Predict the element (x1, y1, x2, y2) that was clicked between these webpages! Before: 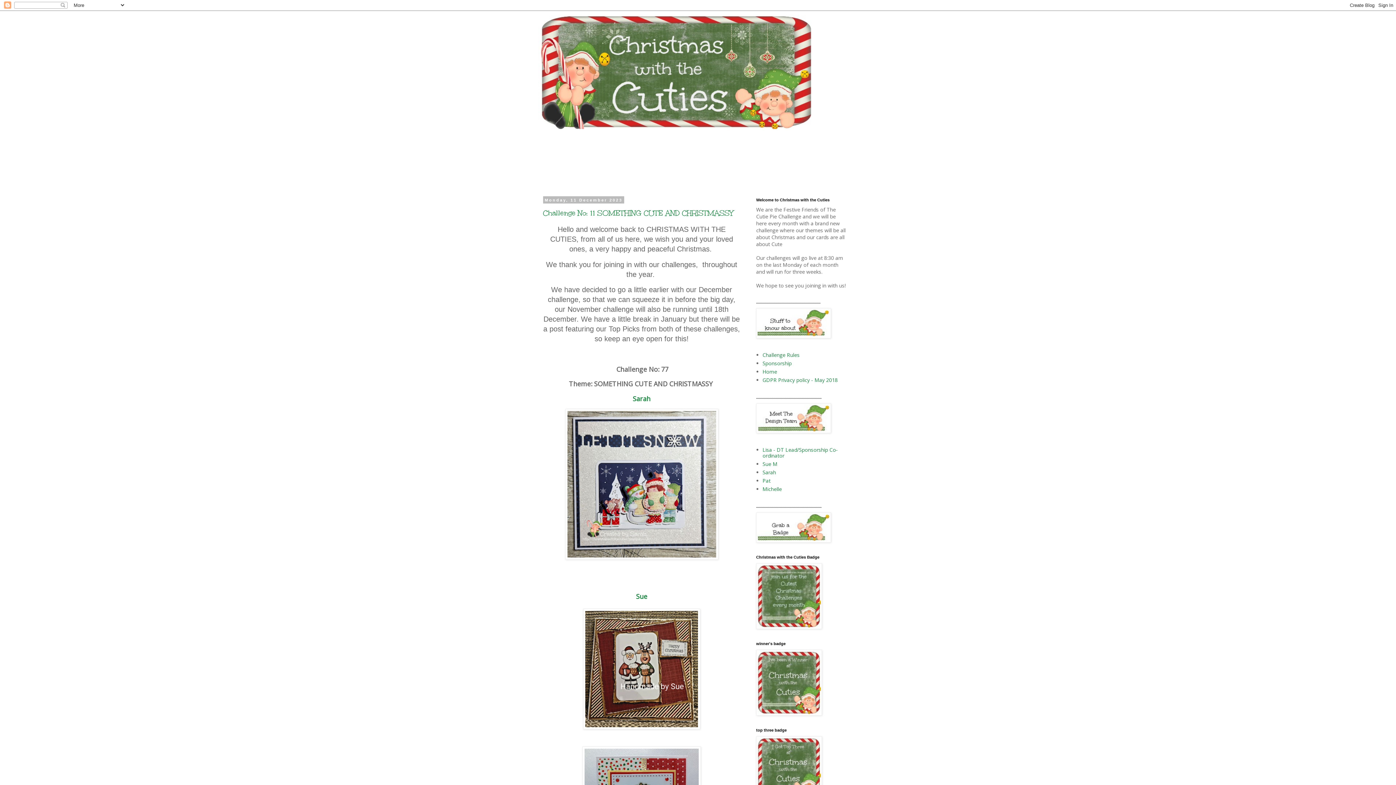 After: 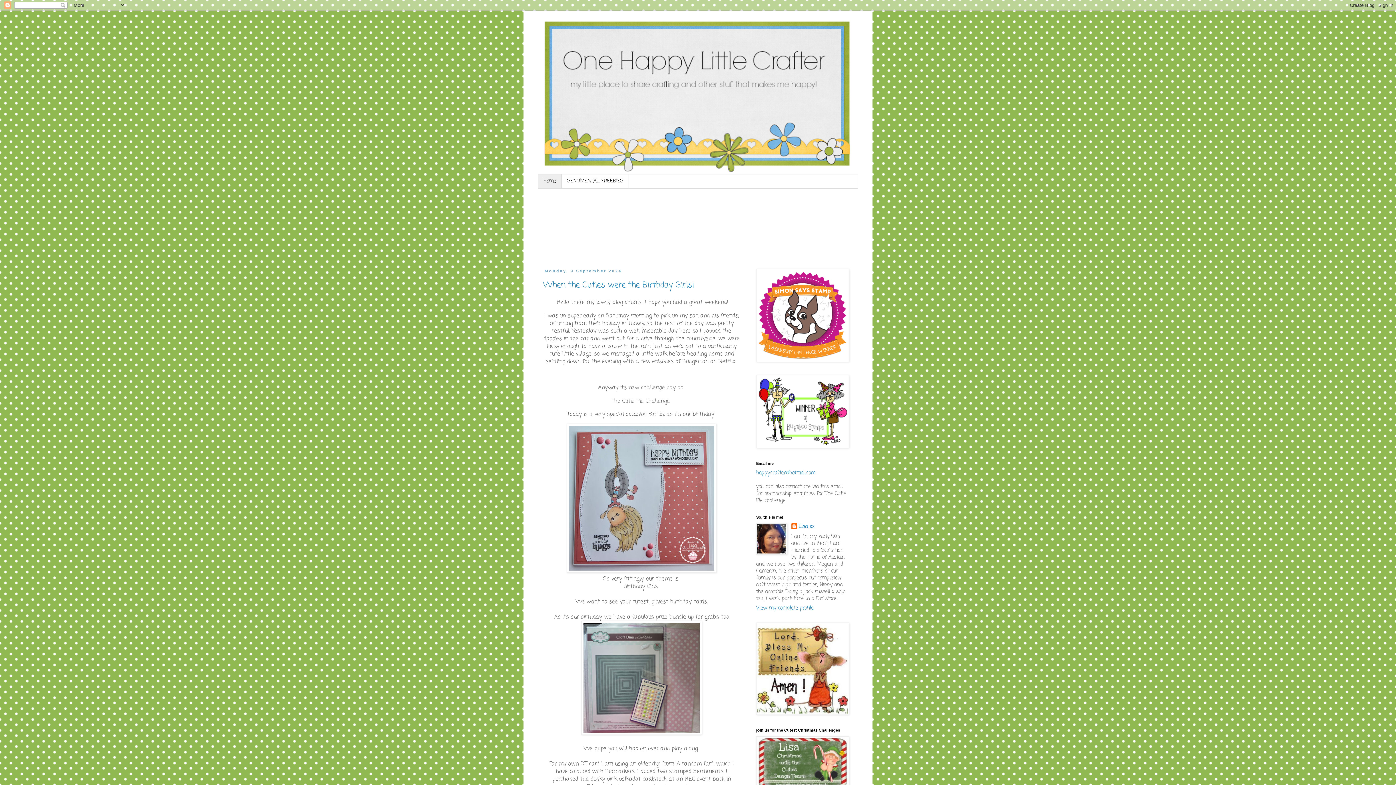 Action: bbox: (762, 446, 838, 459) label: Lisa - DT Lead/Sponsorship Co-ordinator